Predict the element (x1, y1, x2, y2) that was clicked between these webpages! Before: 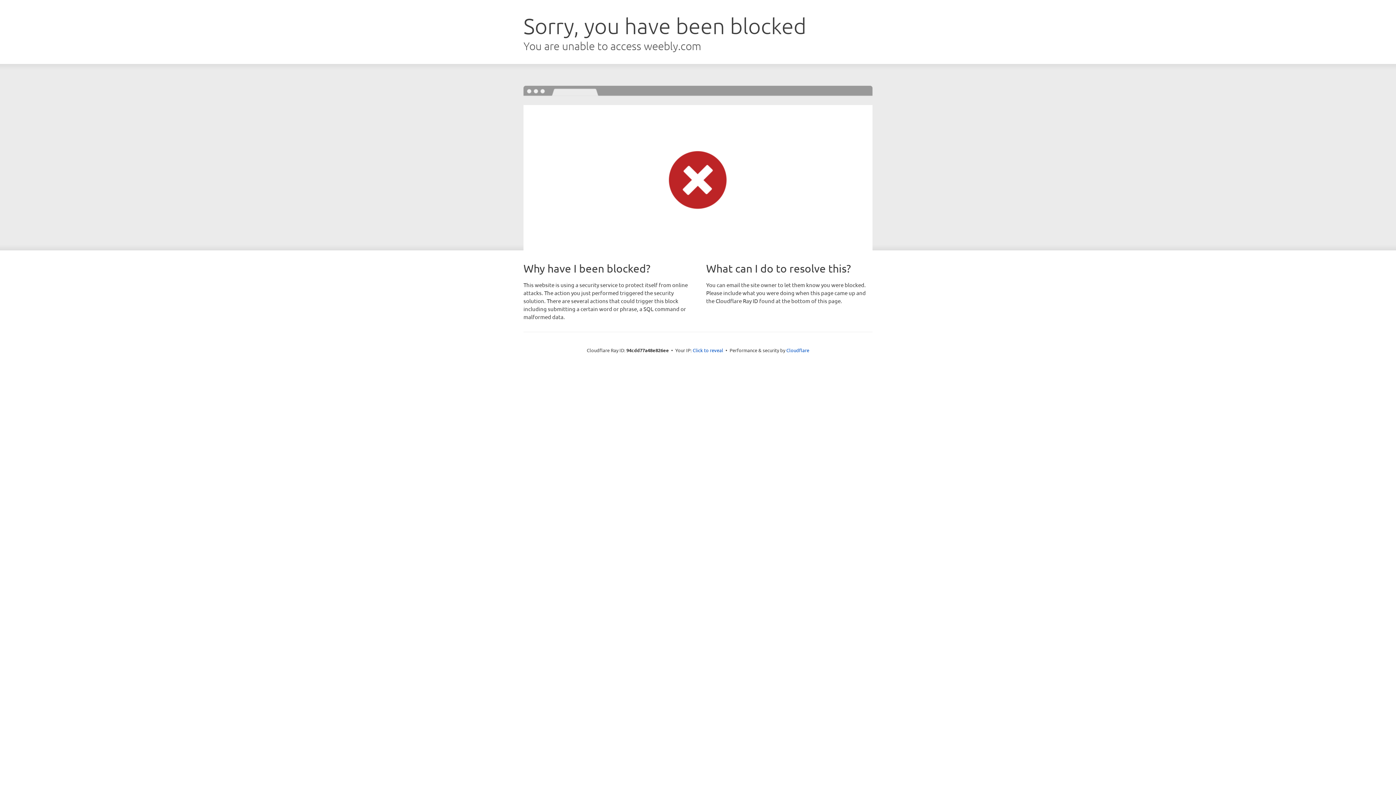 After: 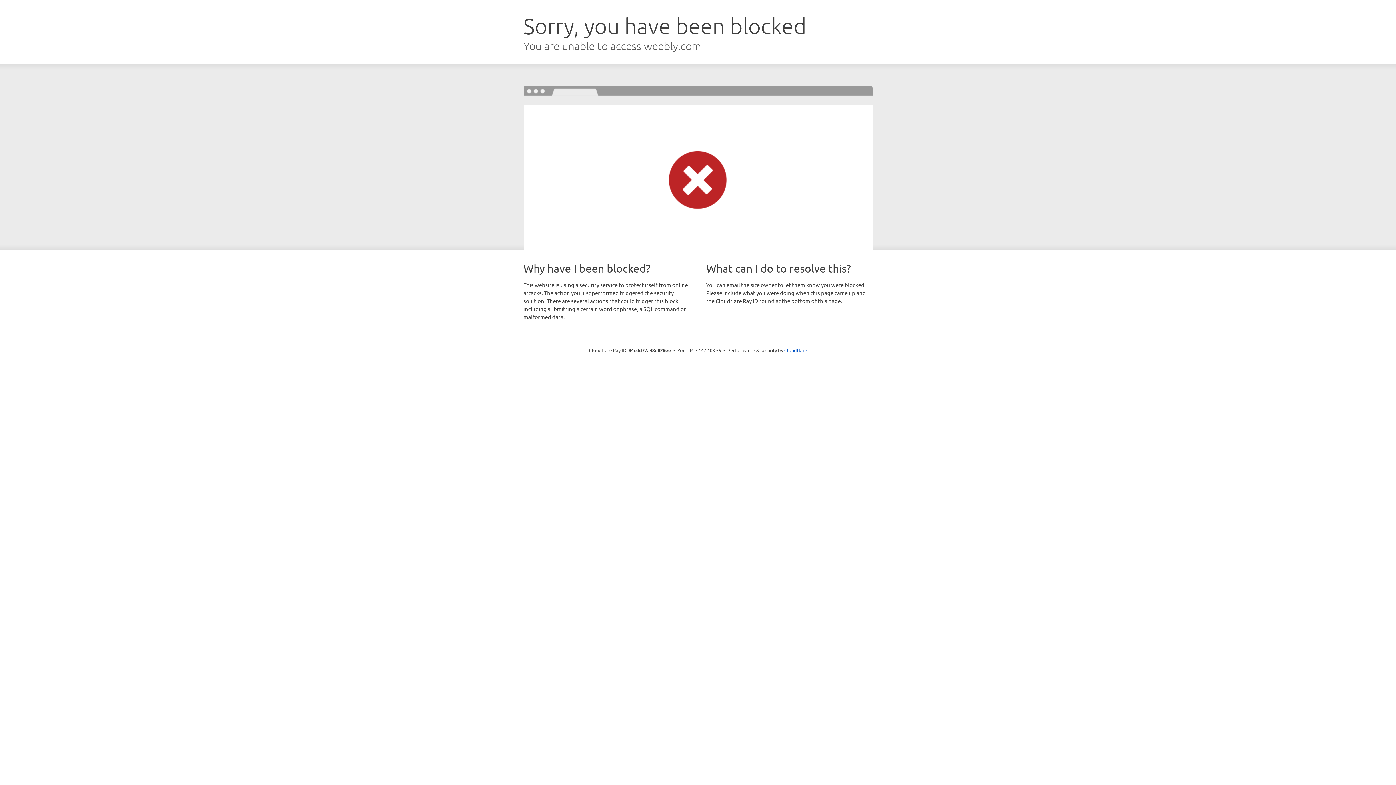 Action: label: Click to reveal bbox: (692, 346, 723, 353)